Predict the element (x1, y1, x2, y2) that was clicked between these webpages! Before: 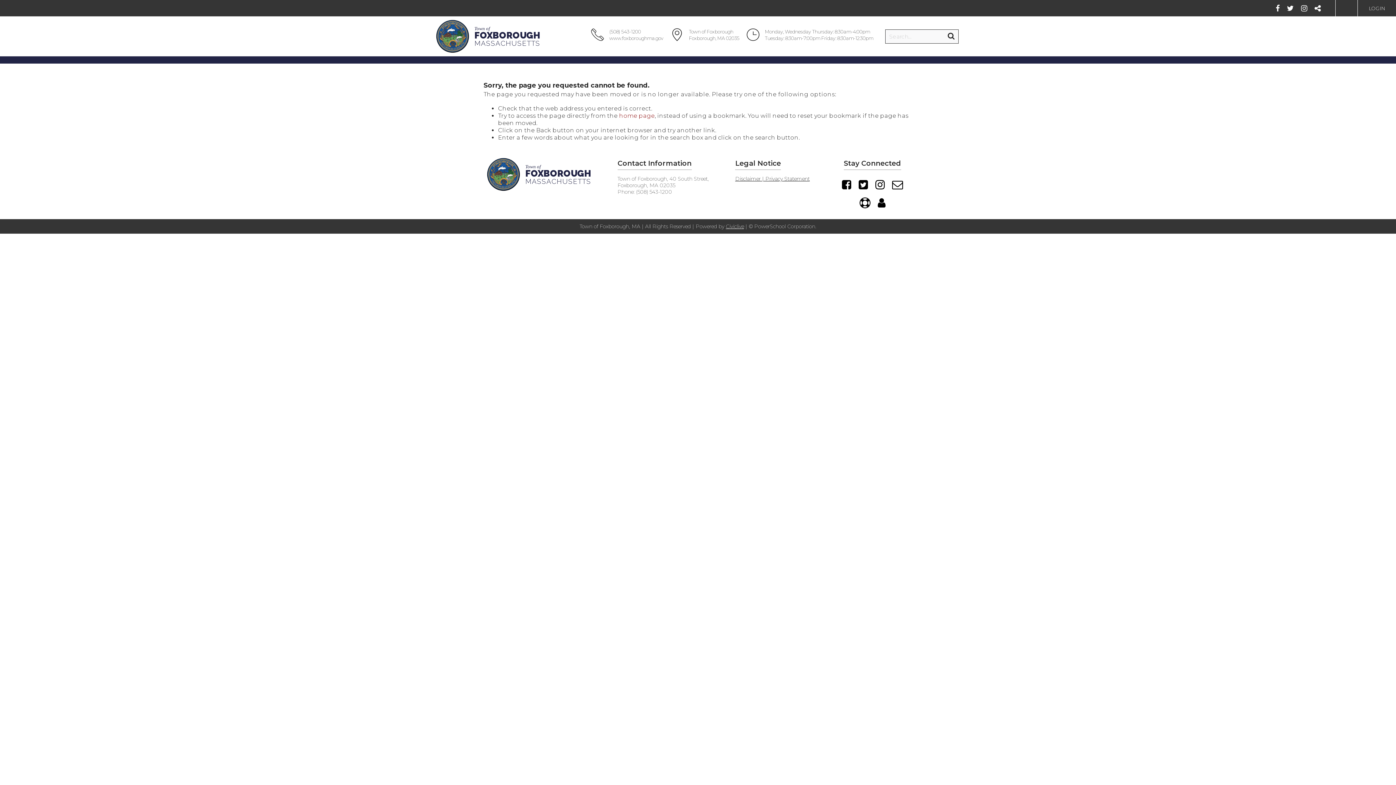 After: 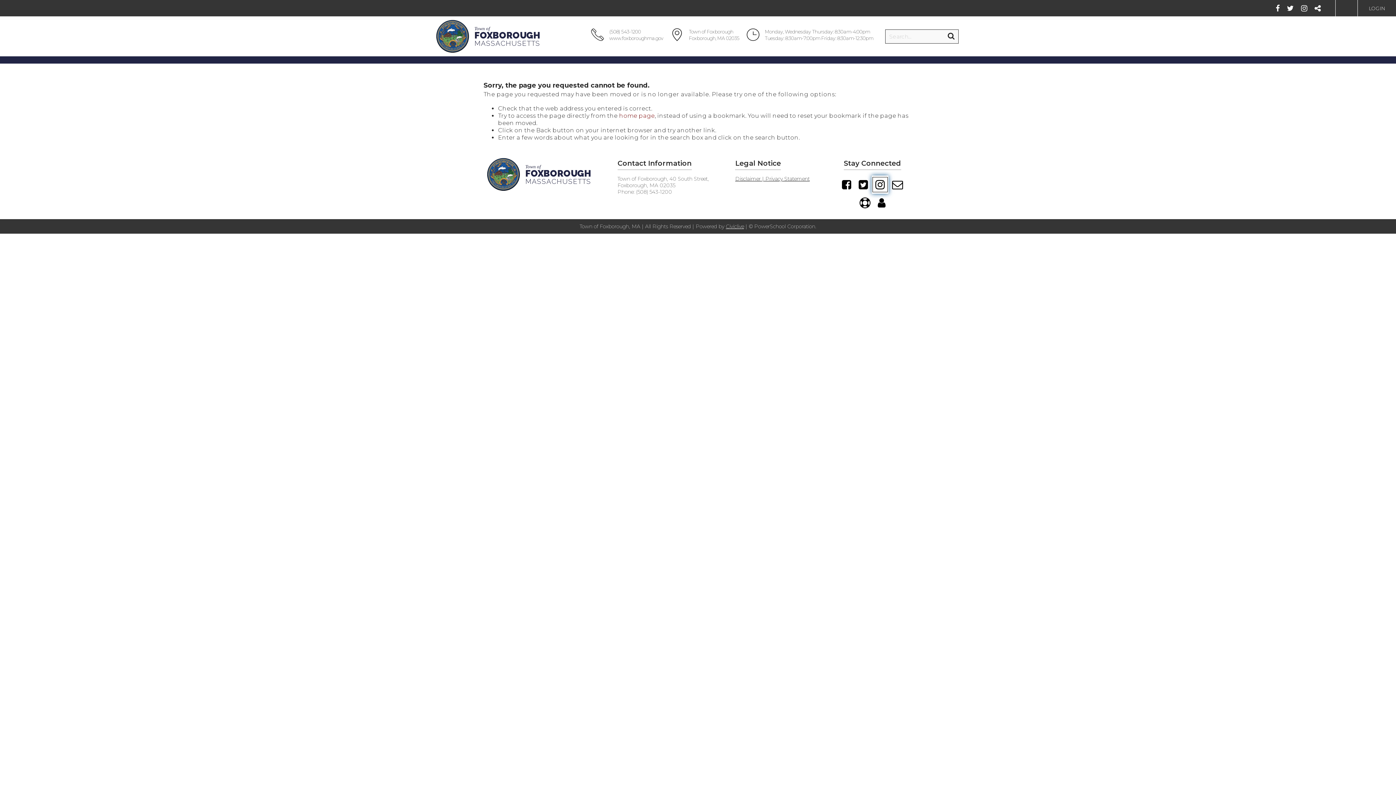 Action: bbox: (871, 175, 888, 193) label: Instagram